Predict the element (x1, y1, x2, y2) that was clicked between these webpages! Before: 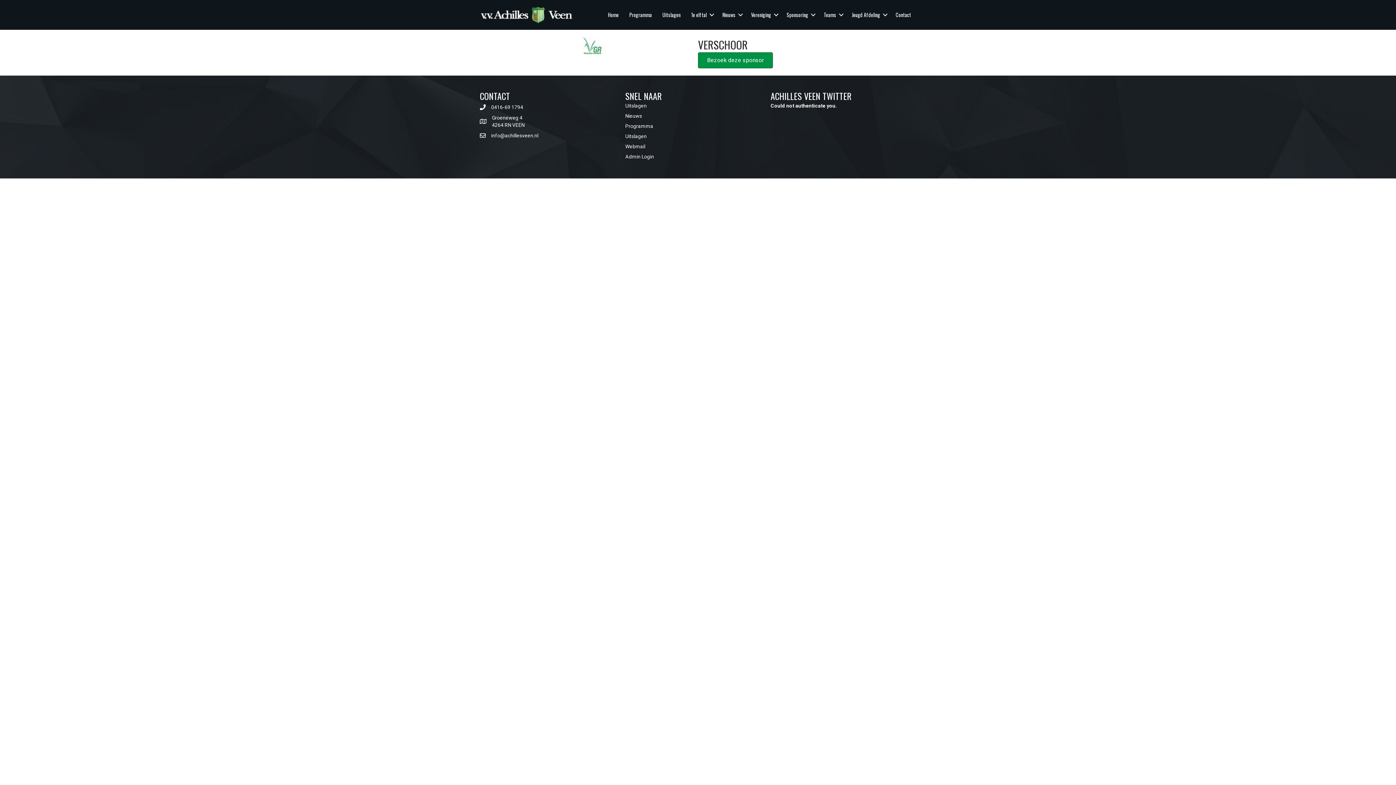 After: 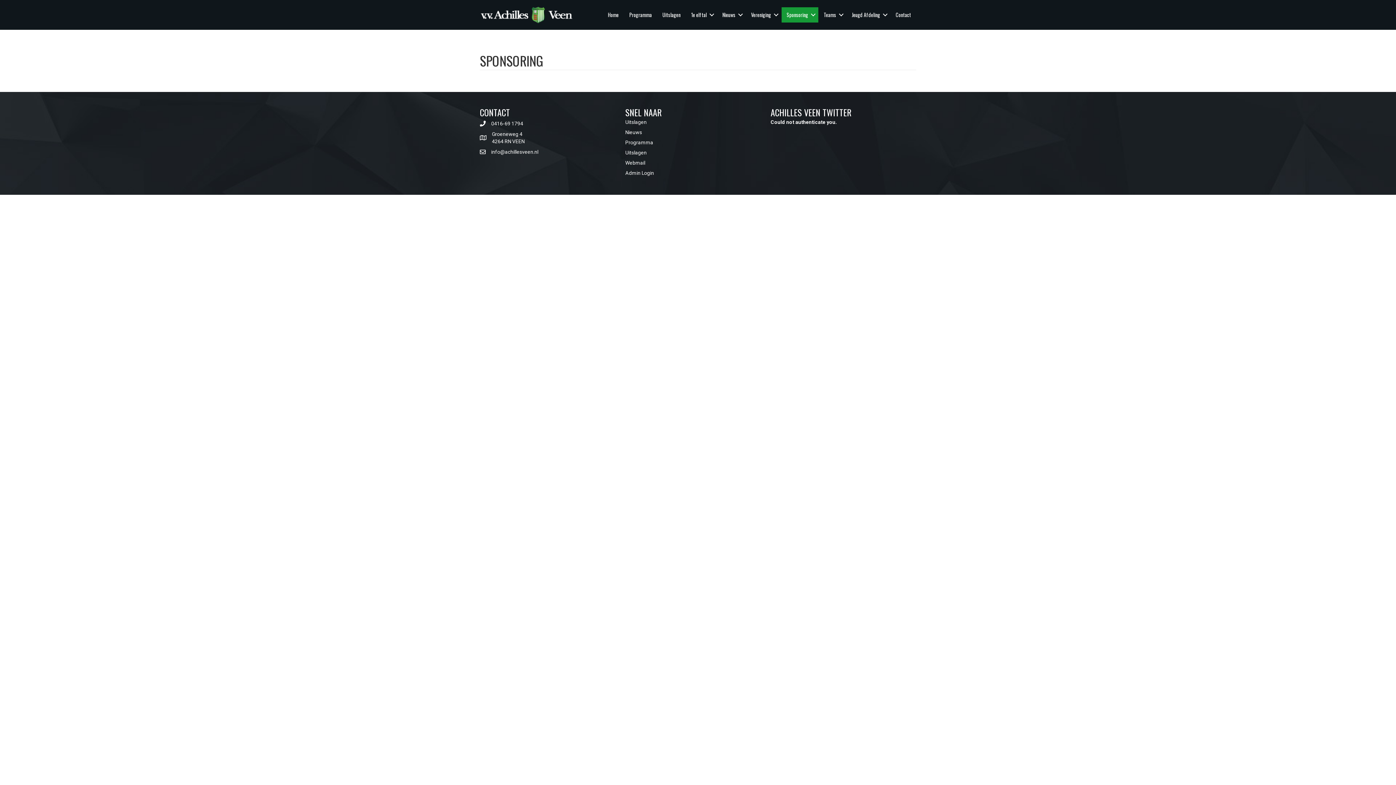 Action: bbox: (781, 7, 818, 22) label: Sponsoring